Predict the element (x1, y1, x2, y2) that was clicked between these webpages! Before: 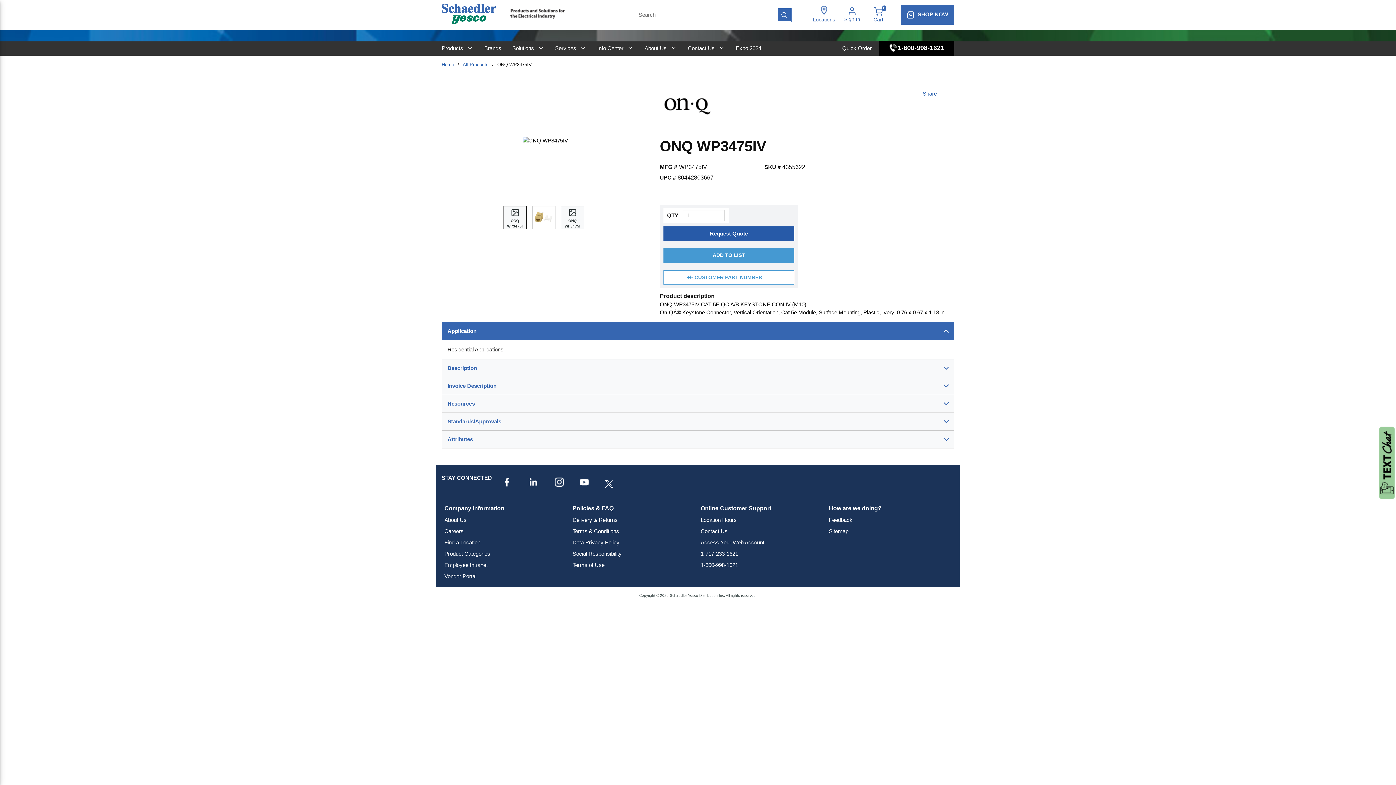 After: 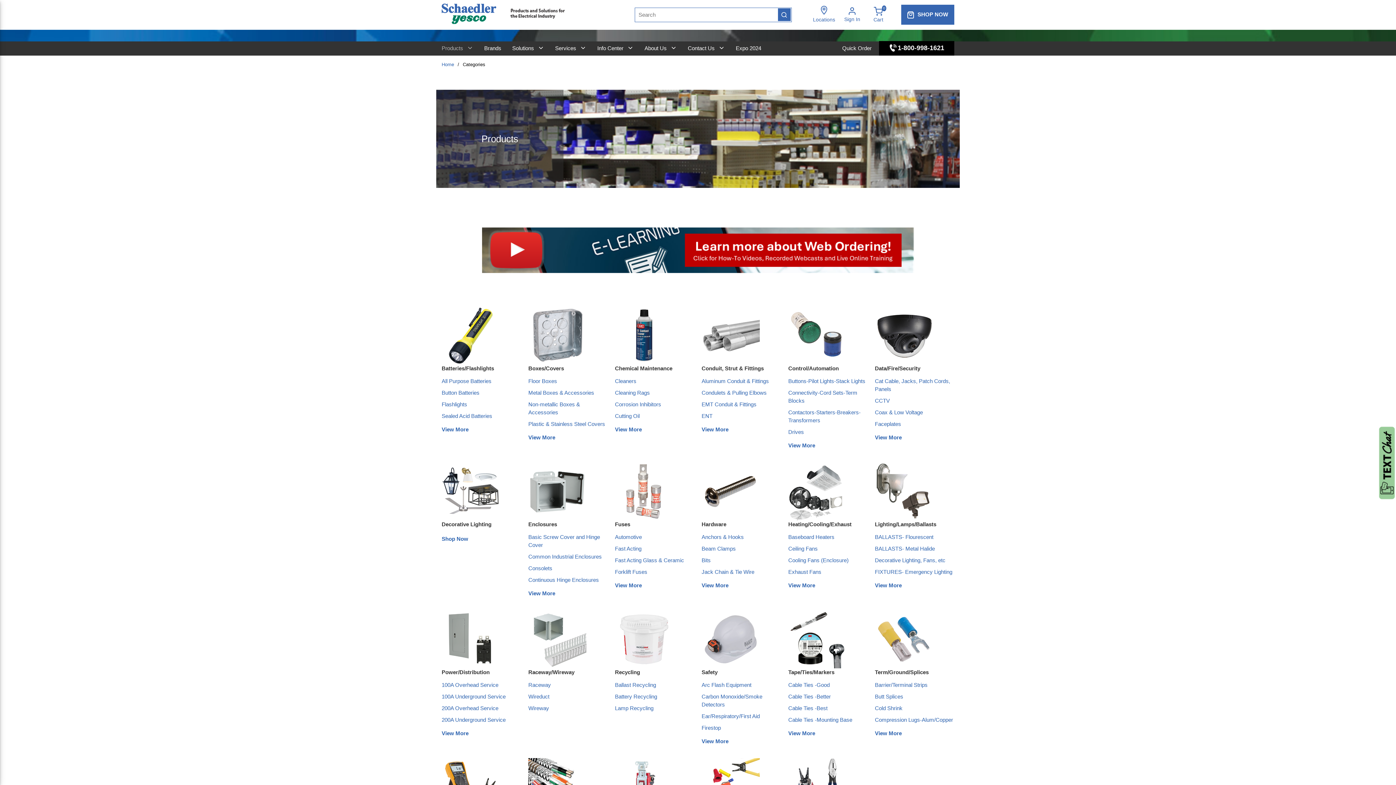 Action: bbox: (438, 40, 480, 55) label: Products